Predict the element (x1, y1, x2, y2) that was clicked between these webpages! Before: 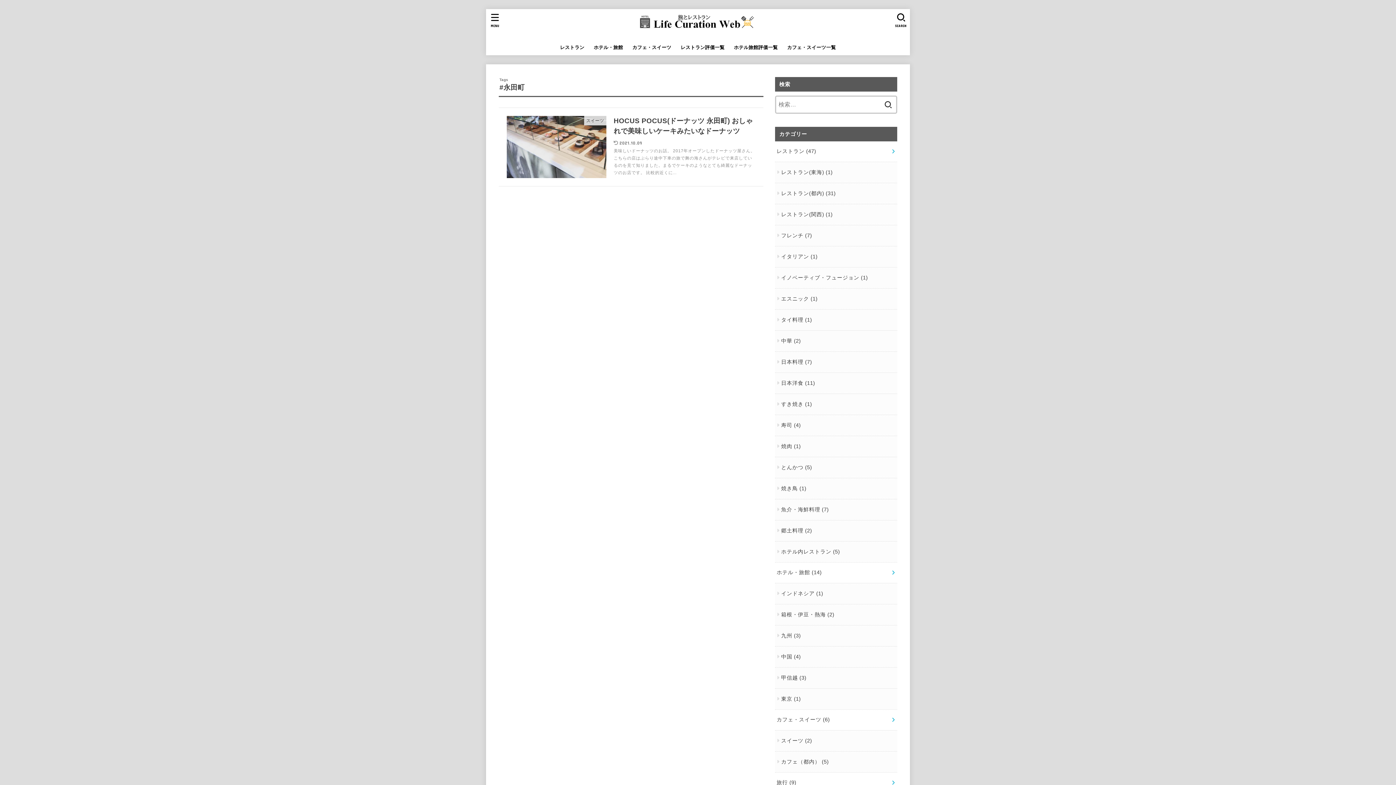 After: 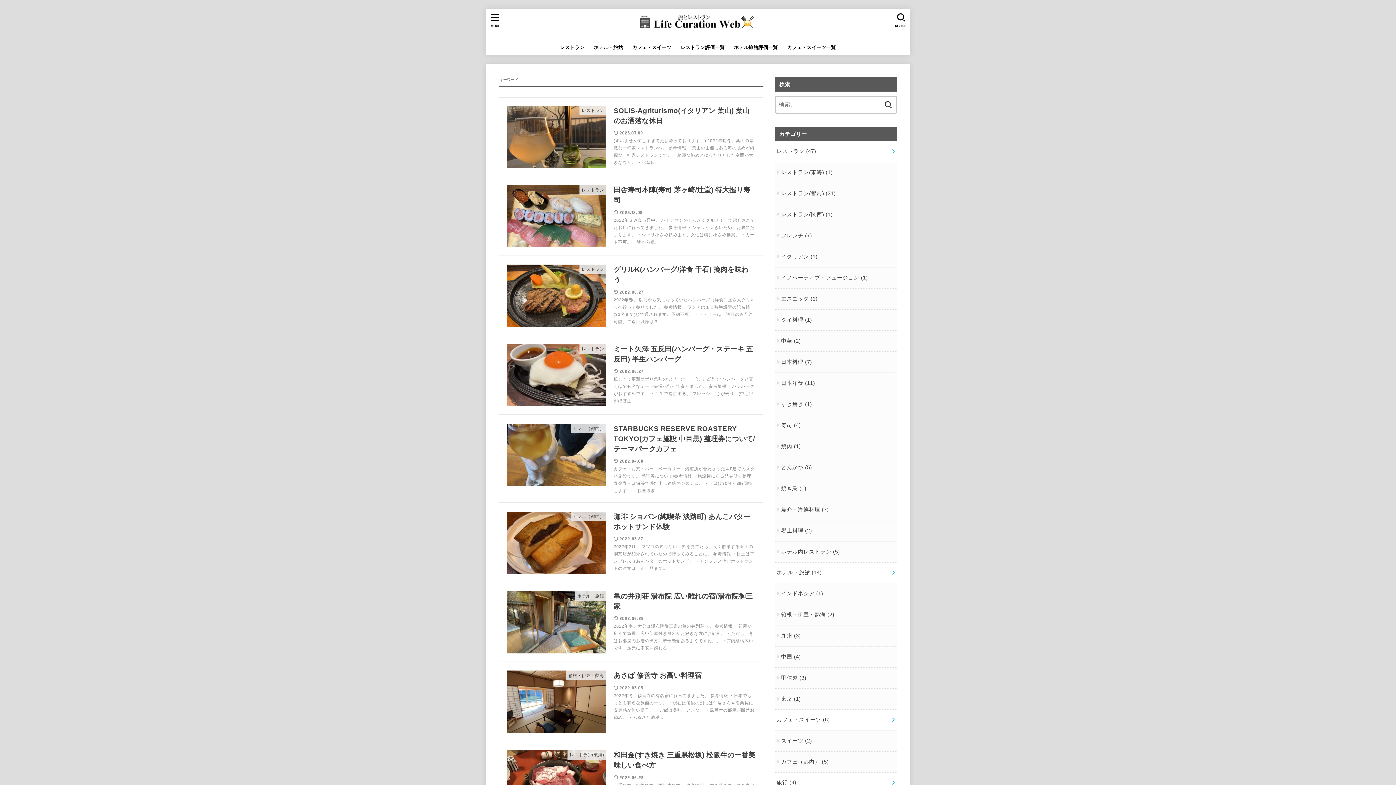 Action: bbox: (880, 95, 896, 113)